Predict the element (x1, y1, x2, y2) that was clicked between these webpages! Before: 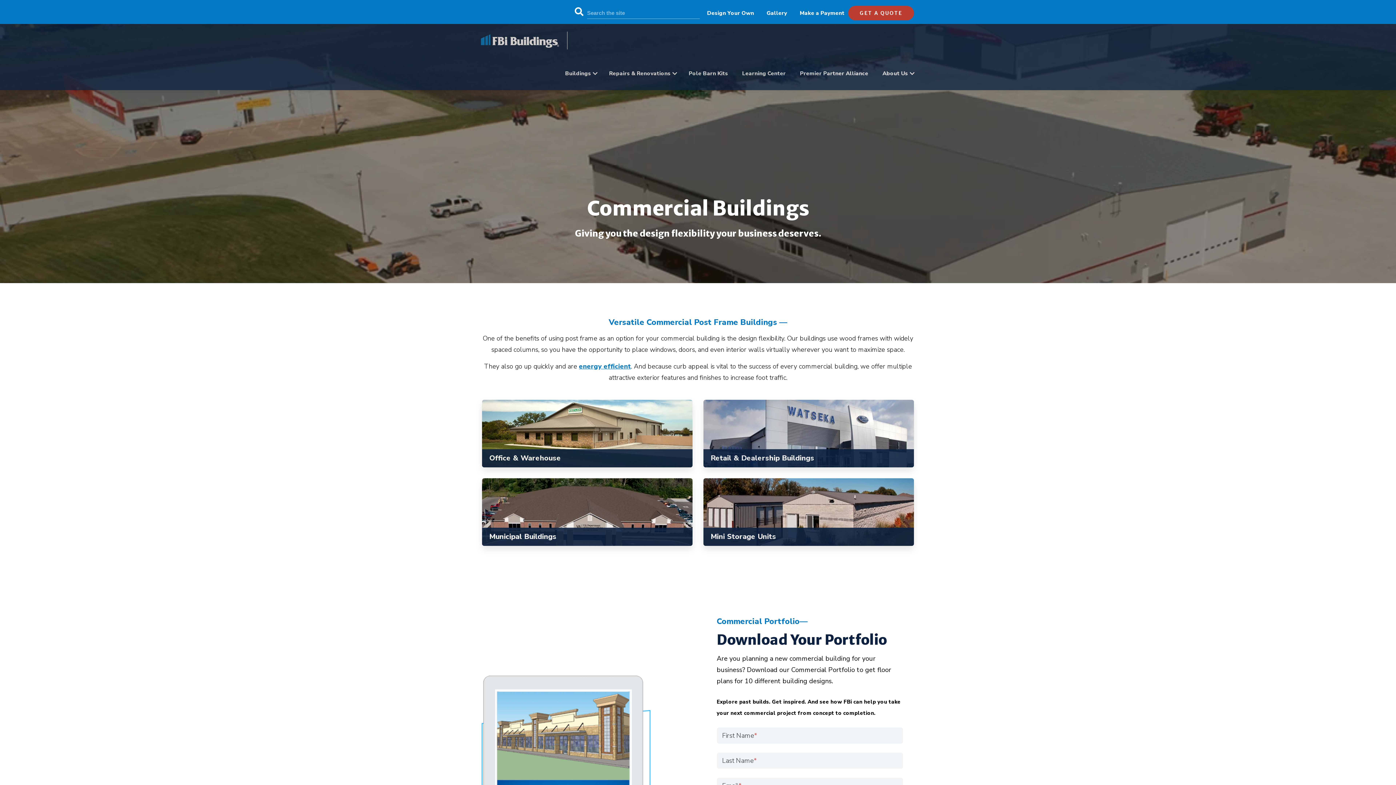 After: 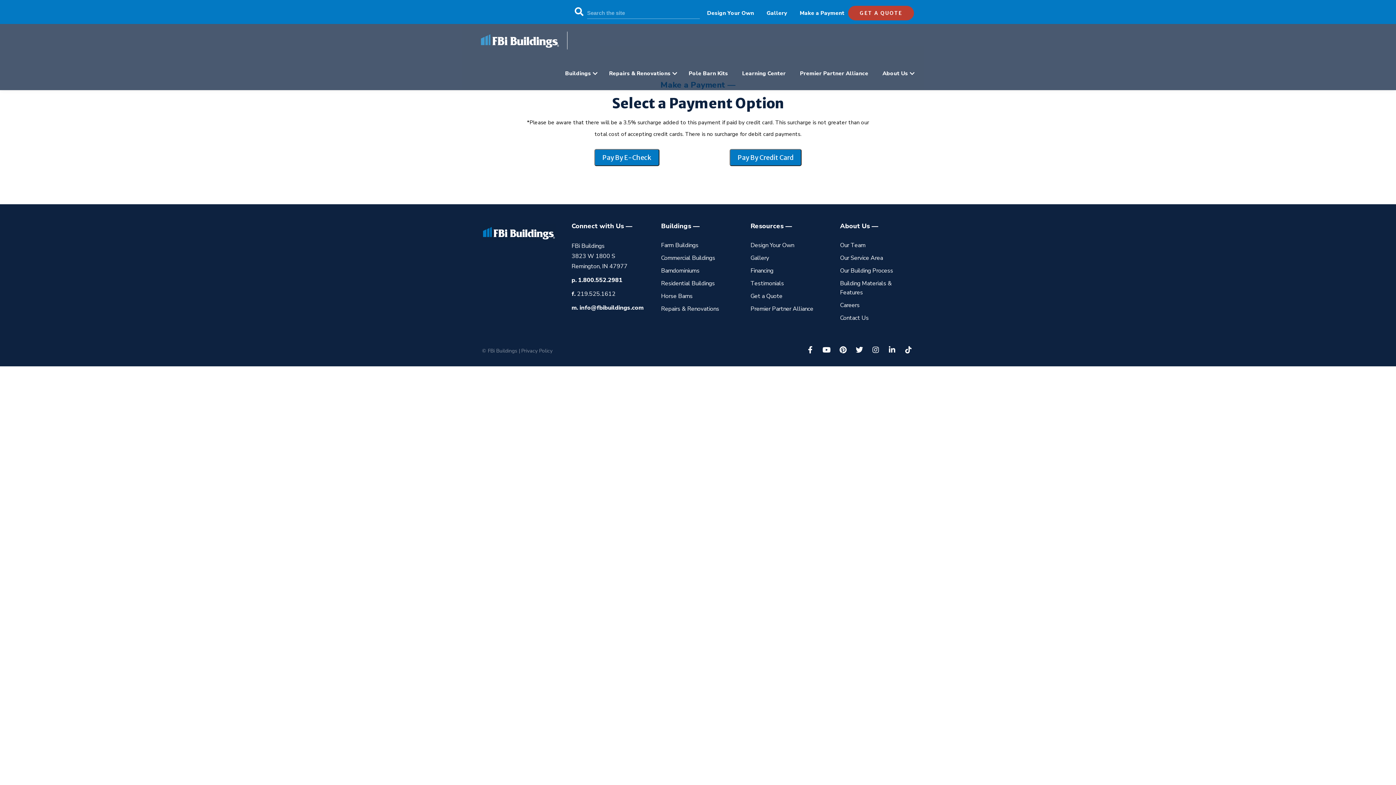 Action: label: Make a Payment bbox: (799, 9, 844, 16)